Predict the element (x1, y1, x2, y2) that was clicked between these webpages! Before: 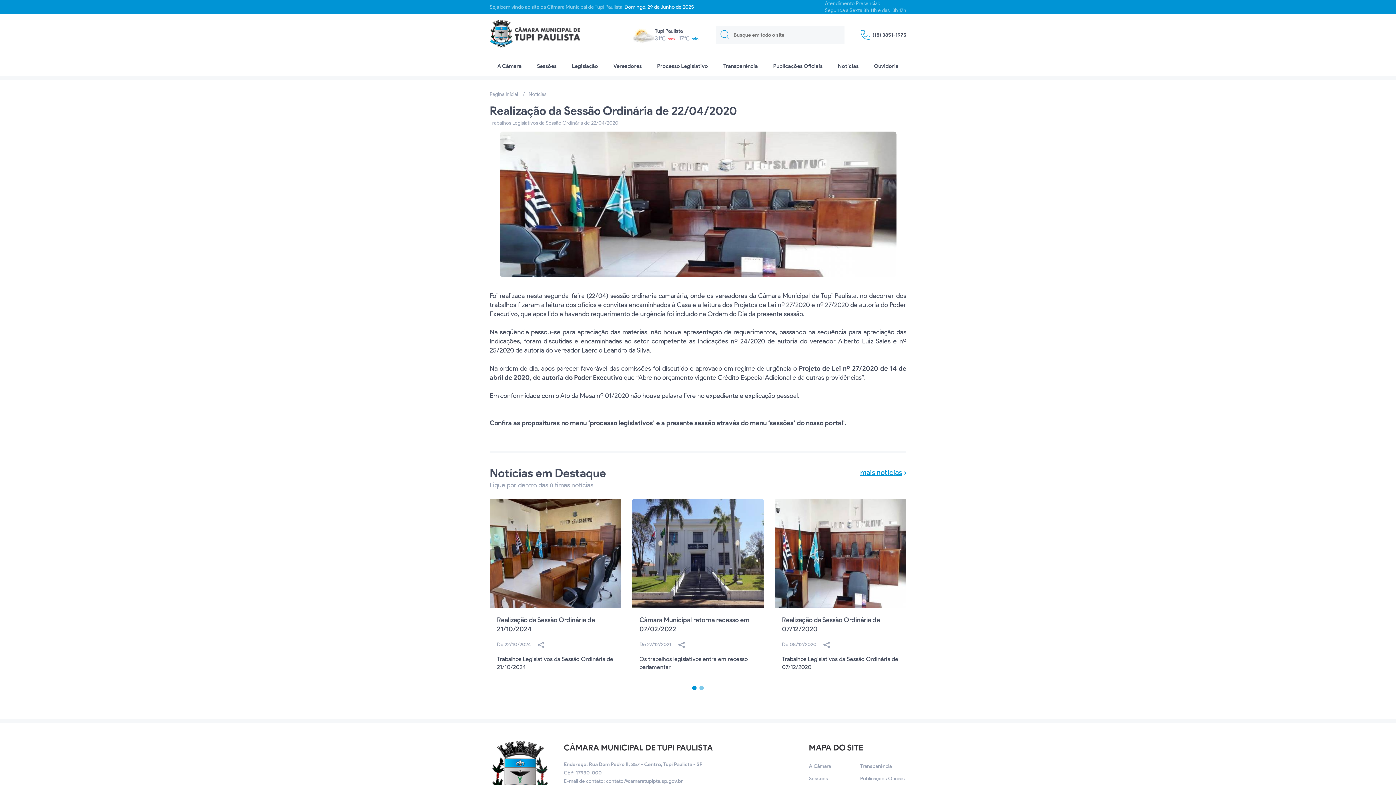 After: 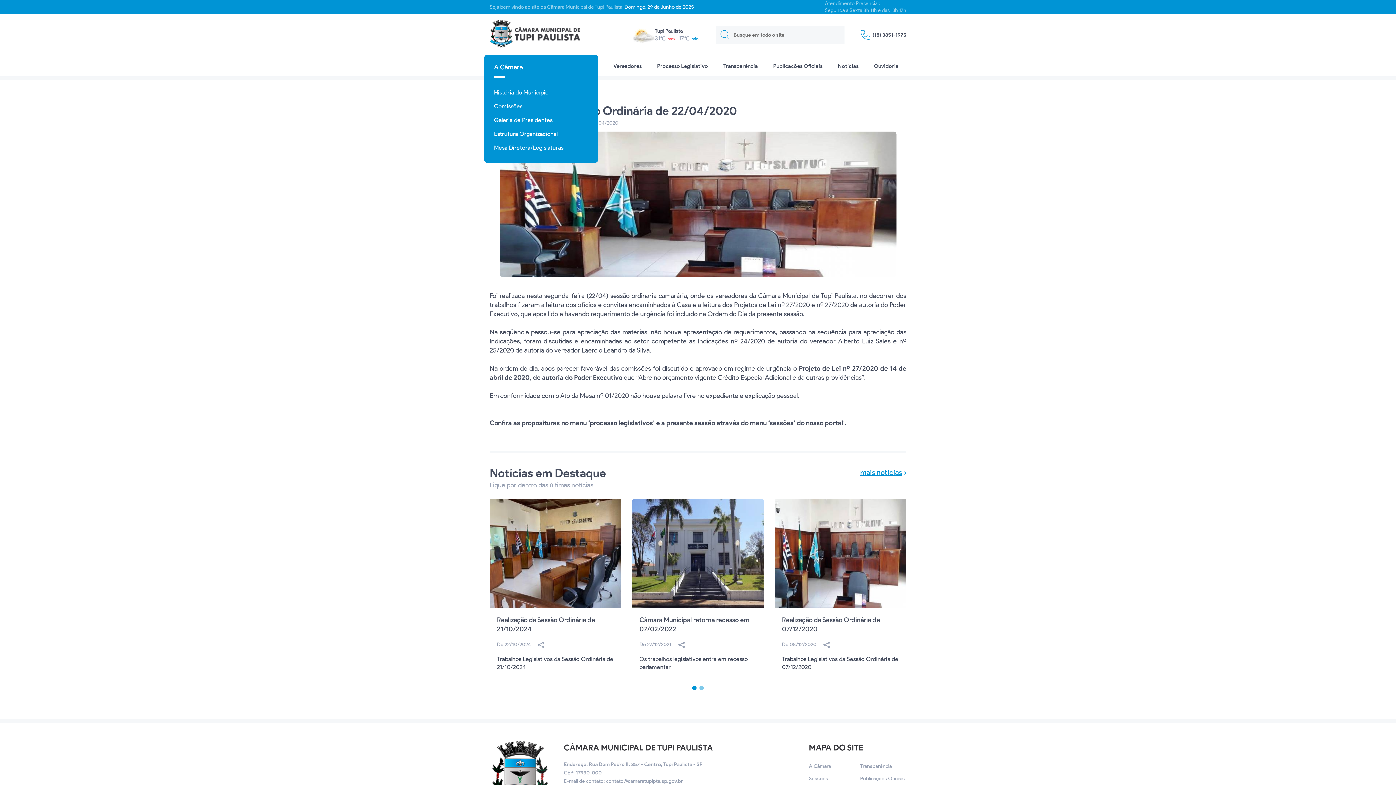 Action: bbox: (489, 56, 529, 76) label: A Câmara